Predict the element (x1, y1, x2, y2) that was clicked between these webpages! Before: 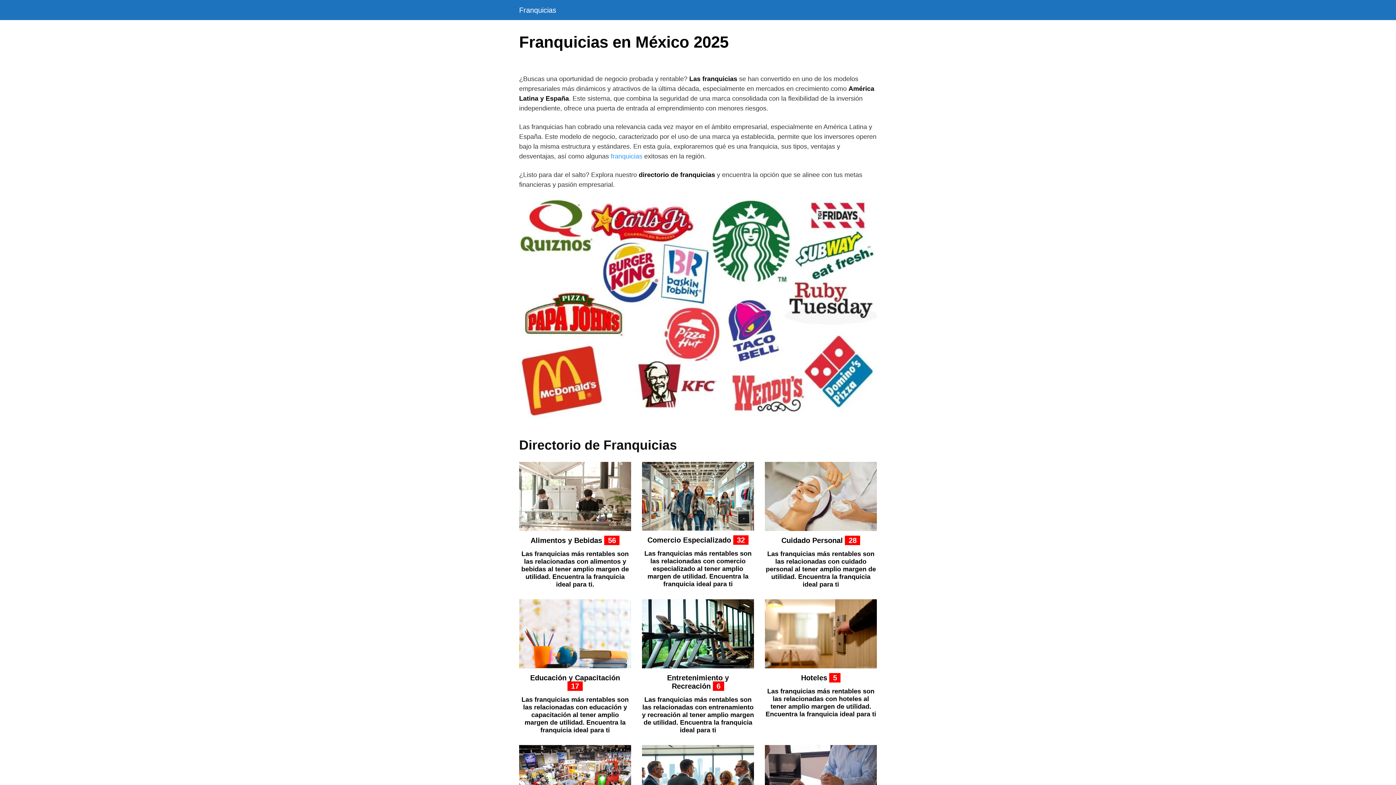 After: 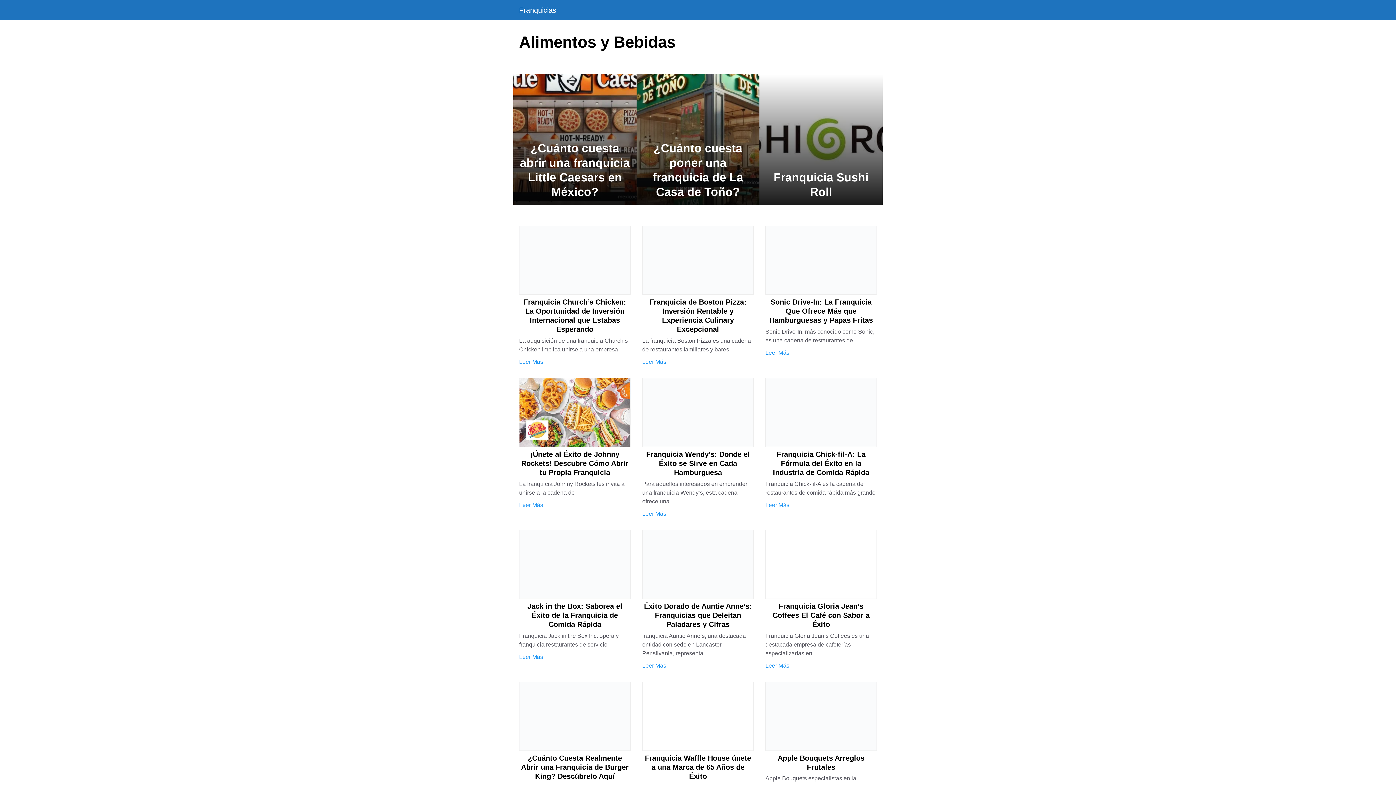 Action: bbox: (530, 536, 604, 544) label: Alimentos y Bebidas 